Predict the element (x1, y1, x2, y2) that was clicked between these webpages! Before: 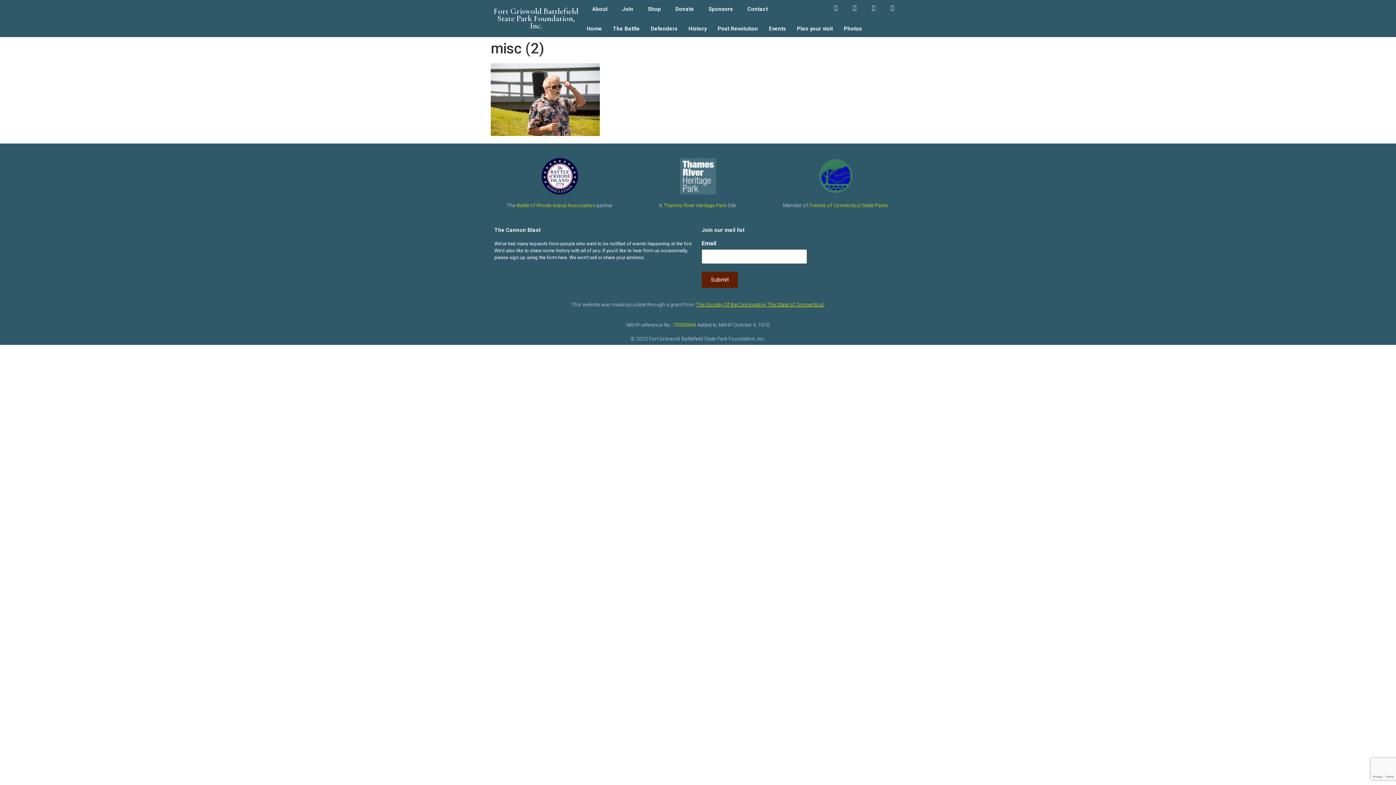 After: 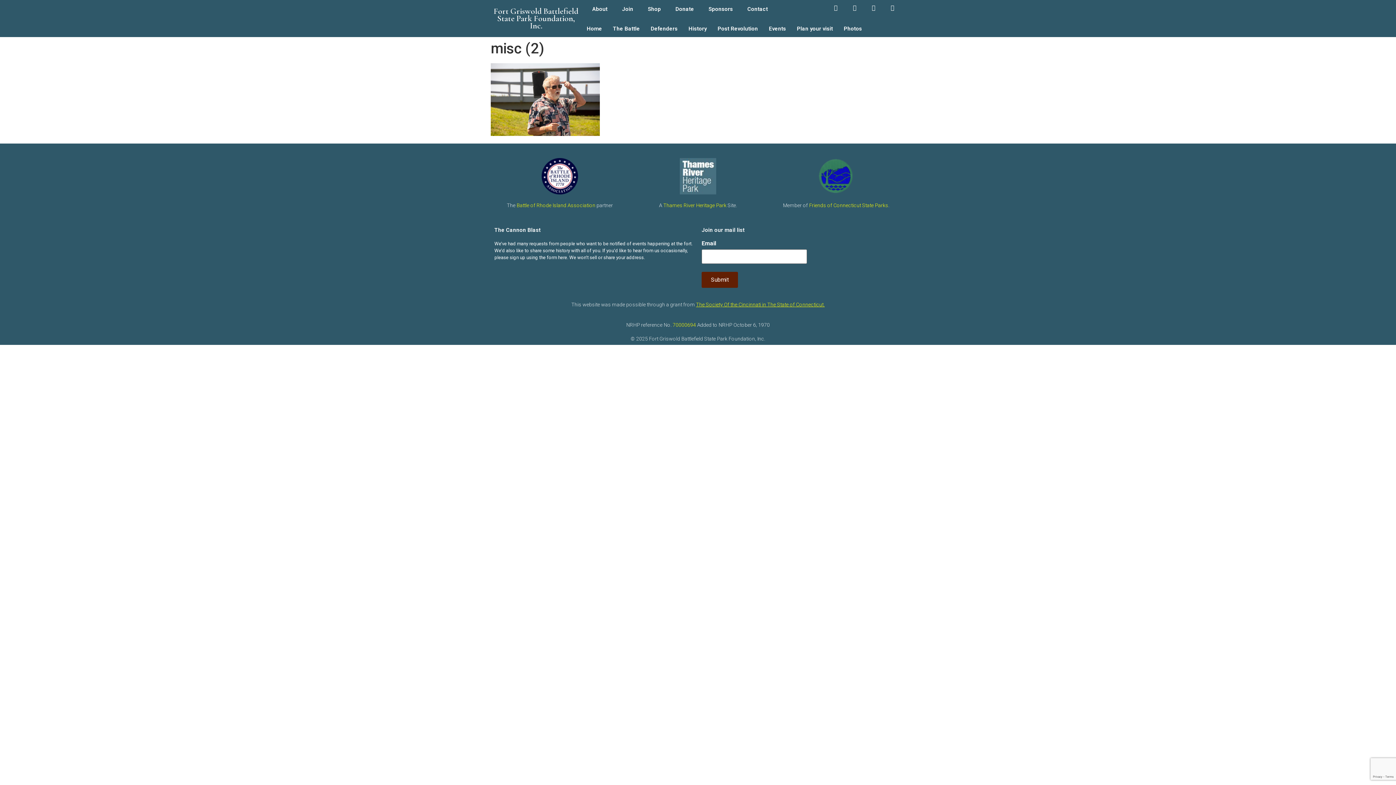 Action: bbox: (679, 158, 716, 194)